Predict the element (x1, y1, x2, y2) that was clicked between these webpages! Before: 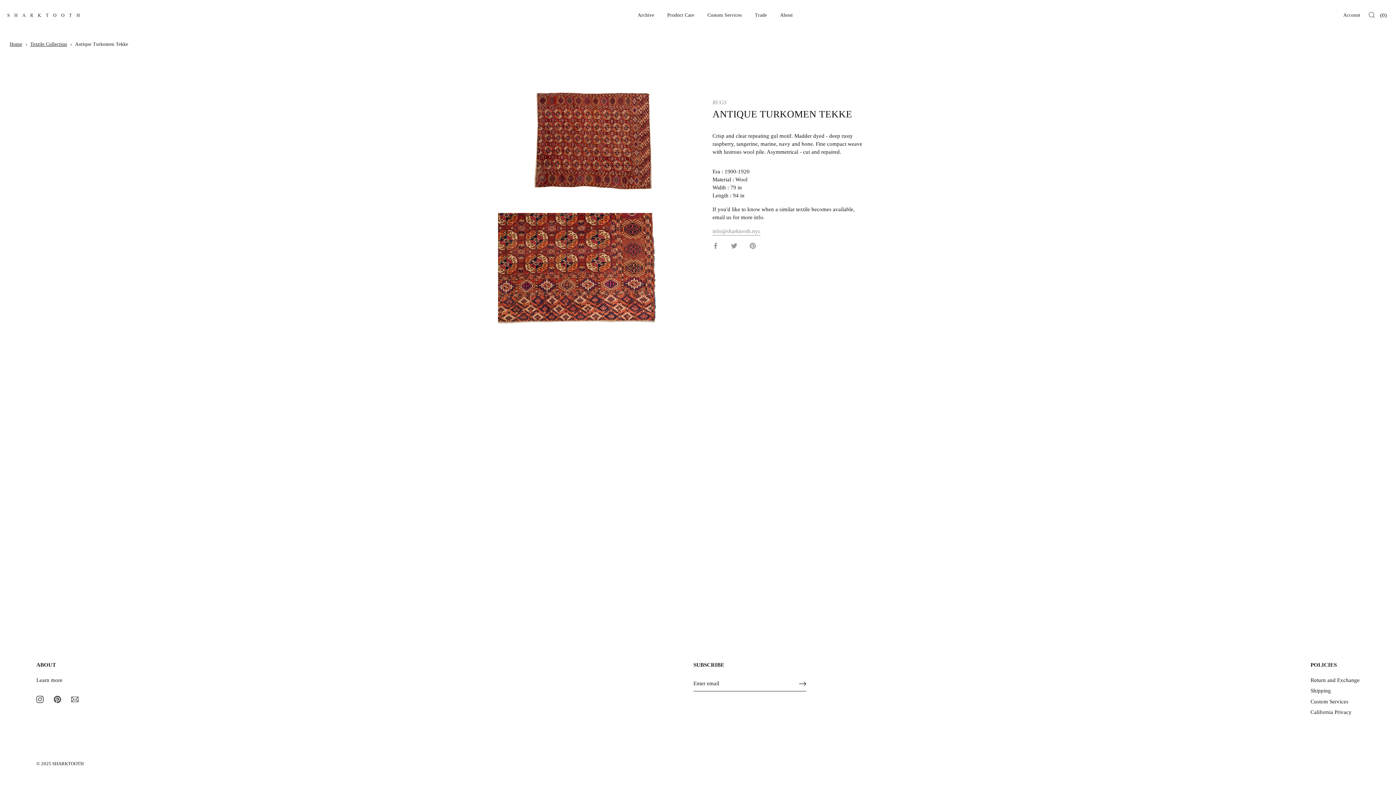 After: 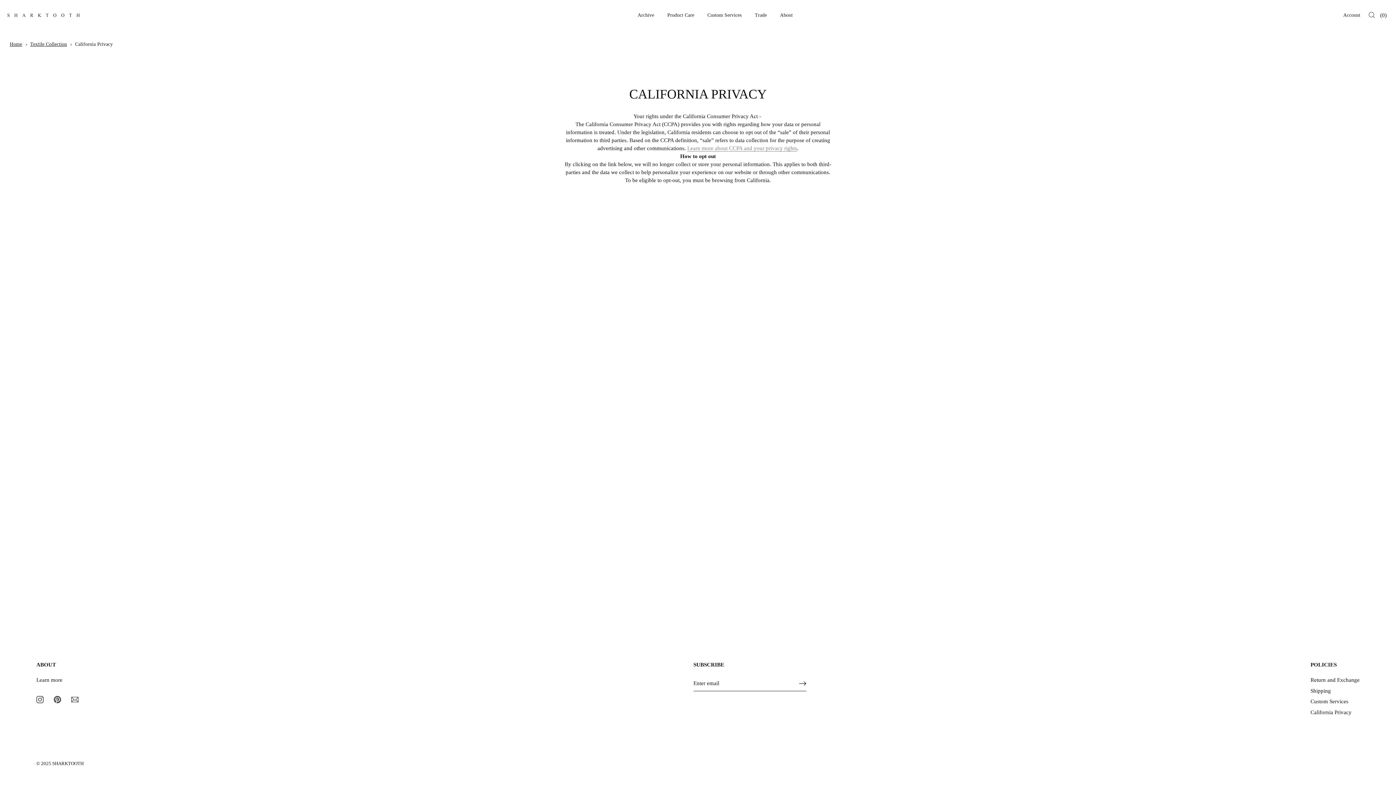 Action: label: California Privacy bbox: (1310, 709, 1352, 715)